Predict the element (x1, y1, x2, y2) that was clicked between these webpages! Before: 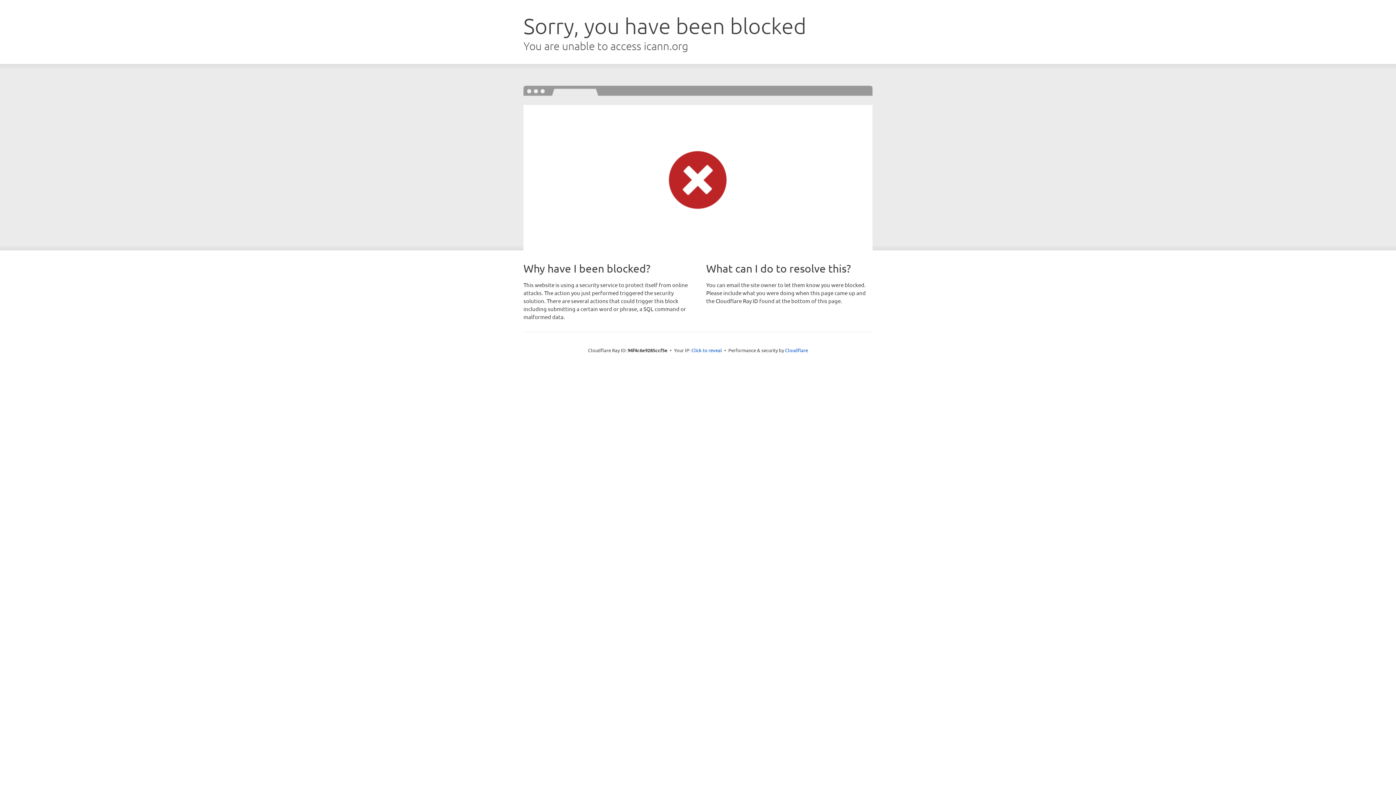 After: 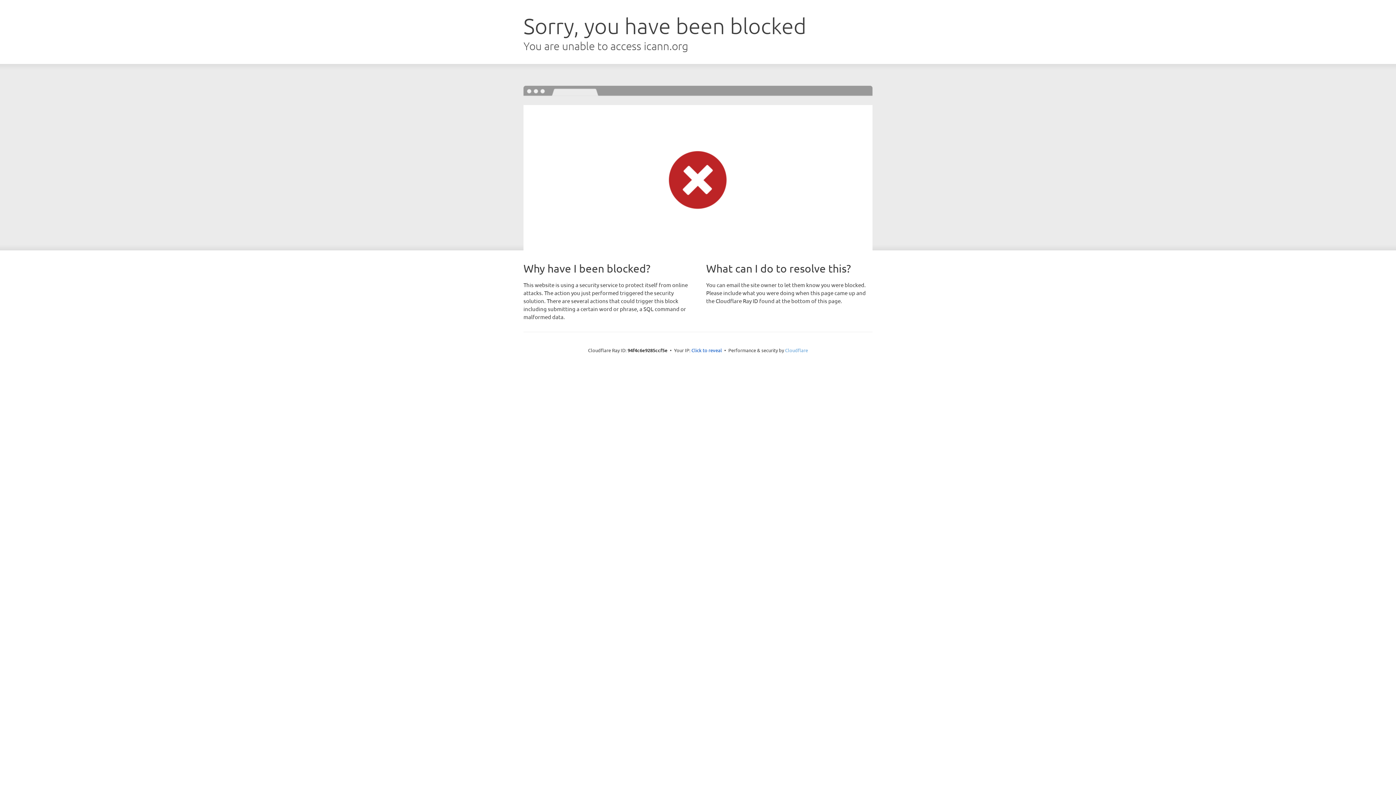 Action: bbox: (785, 347, 808, 353) label: Cloudflare